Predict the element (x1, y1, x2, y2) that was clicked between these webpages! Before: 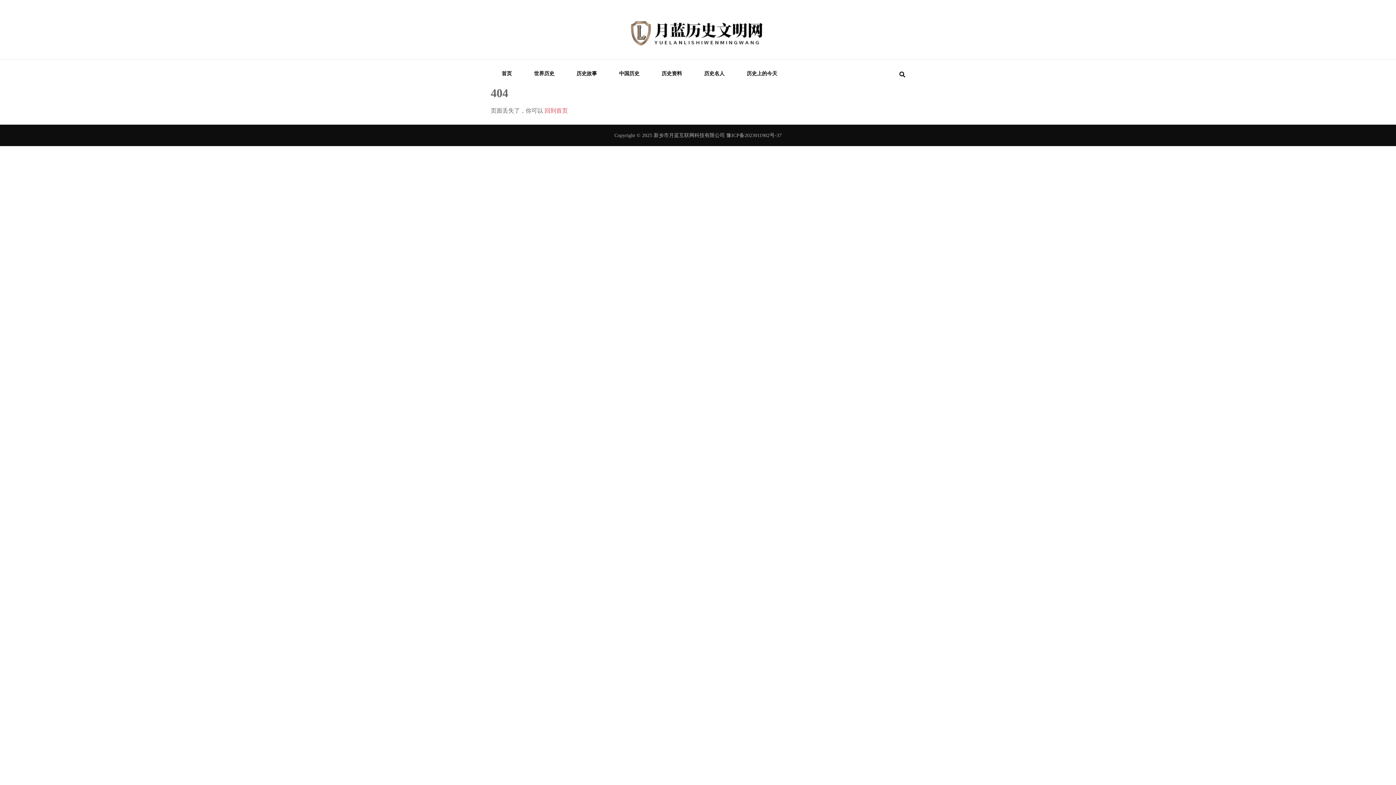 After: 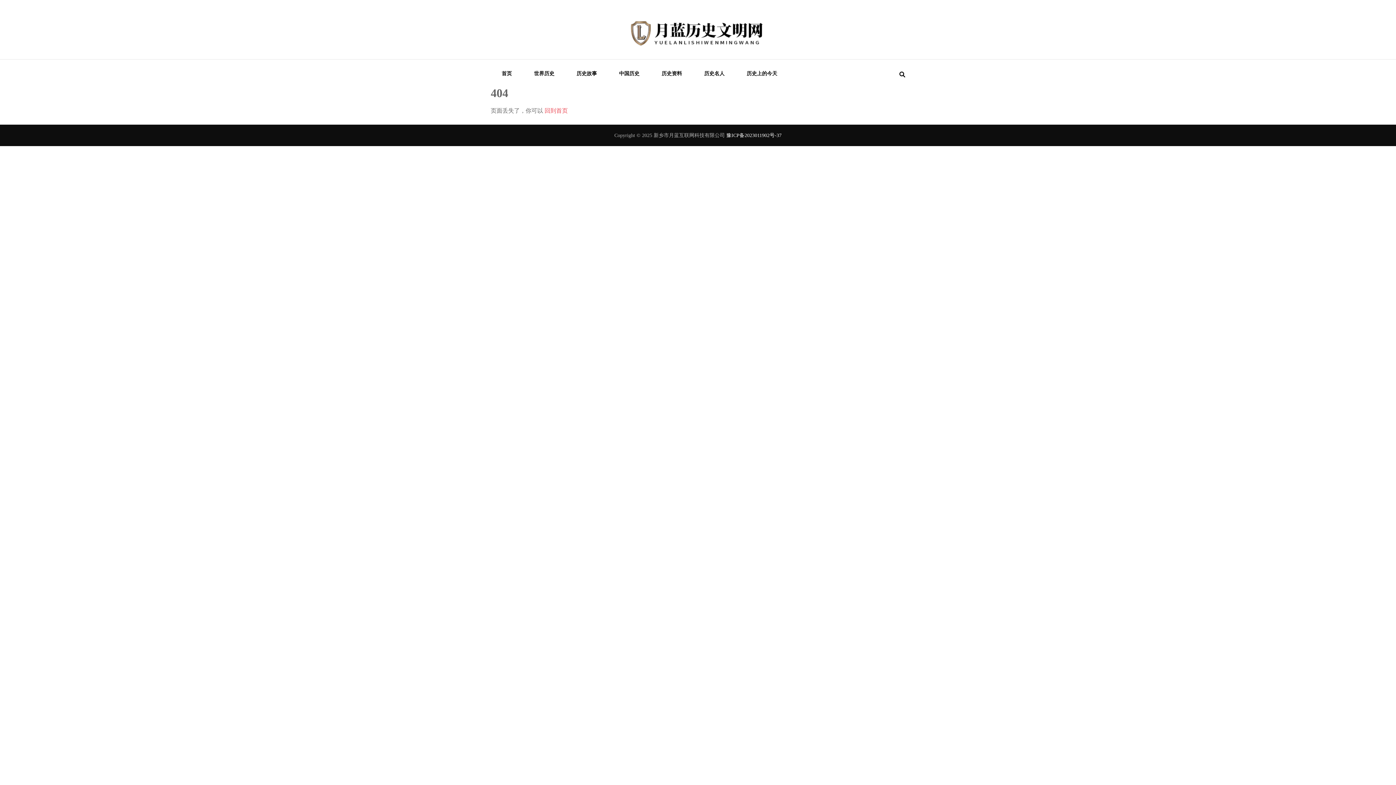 Action: label: 豫ICP备2023011902号-37 bbox: (726, 132, 781, 138)